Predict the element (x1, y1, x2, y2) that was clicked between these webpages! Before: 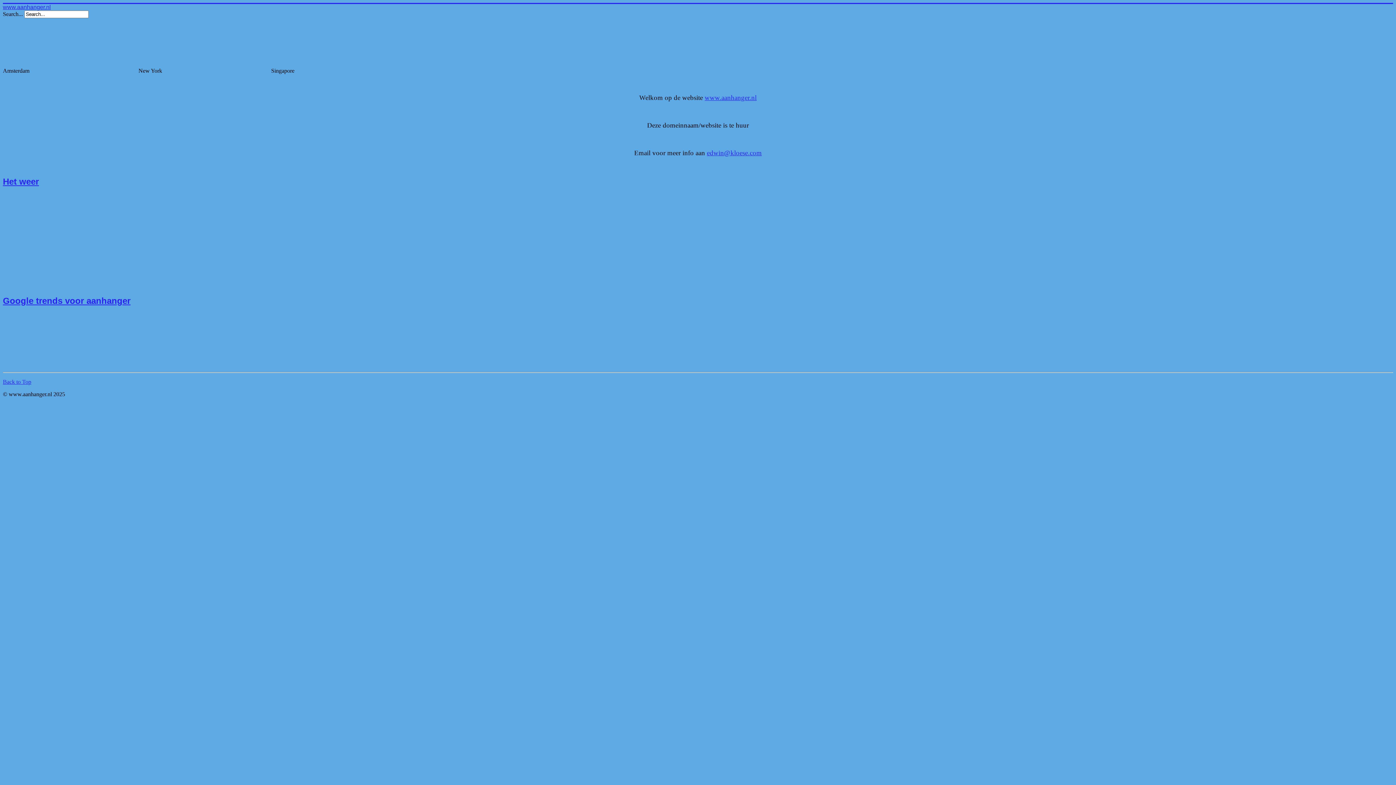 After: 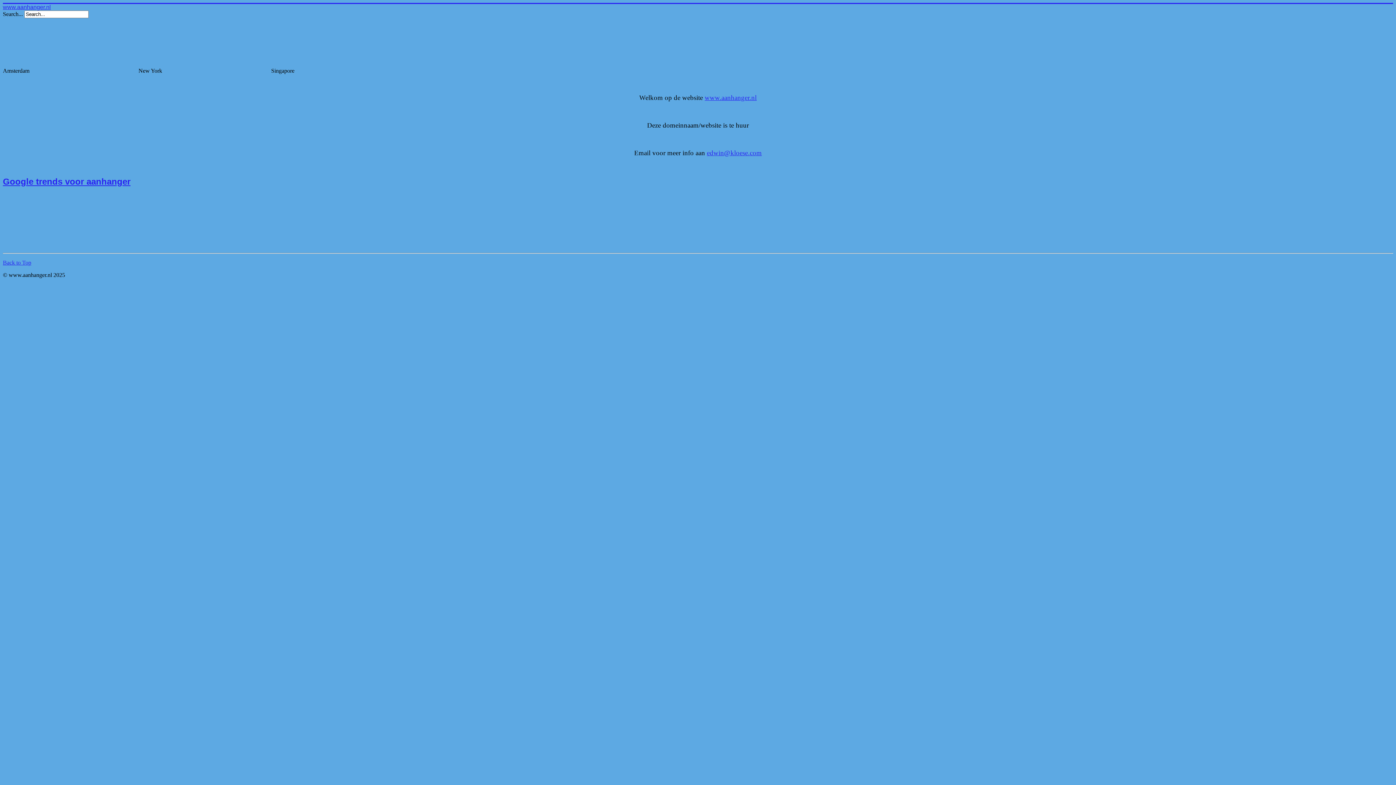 Action: label: Google trends voor aanhanger bbox: (2, 295, 130, 305)